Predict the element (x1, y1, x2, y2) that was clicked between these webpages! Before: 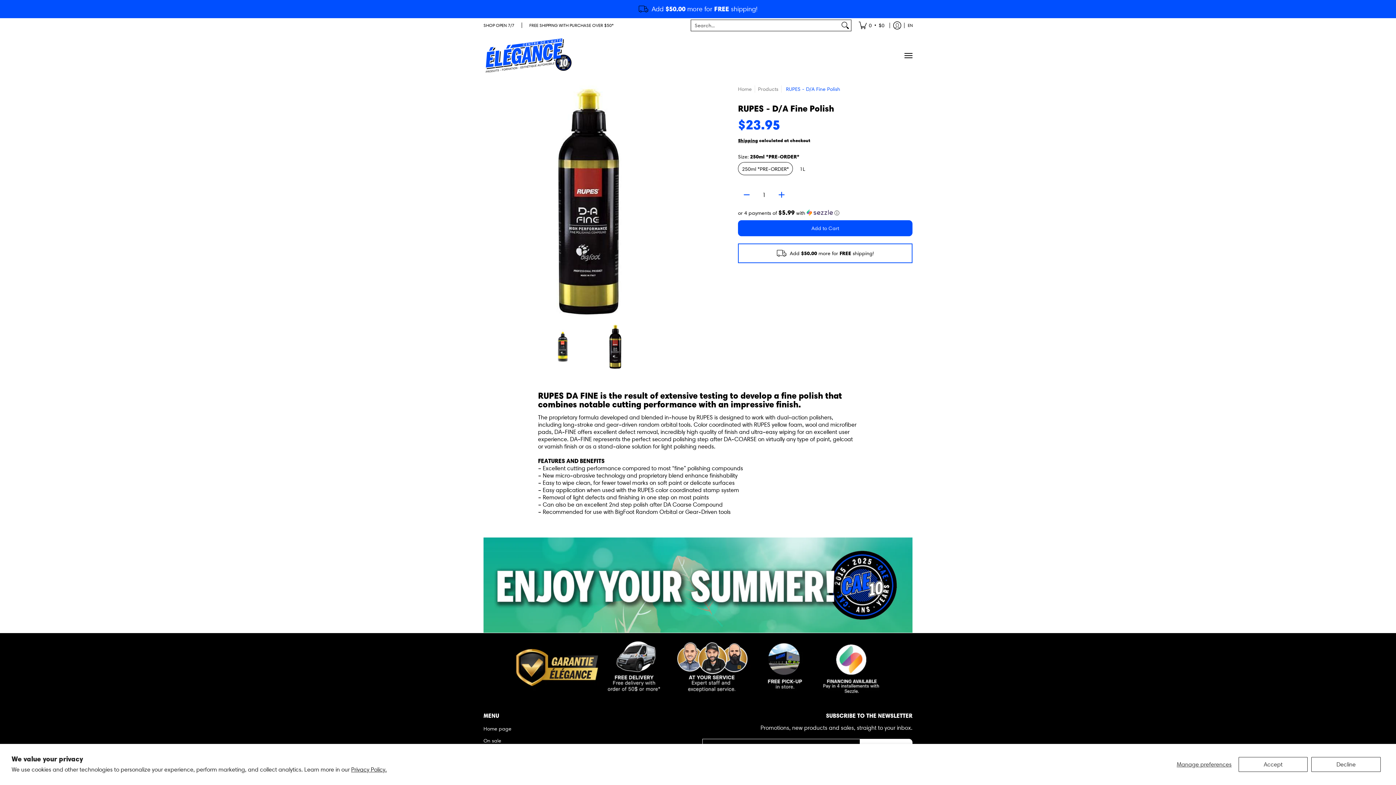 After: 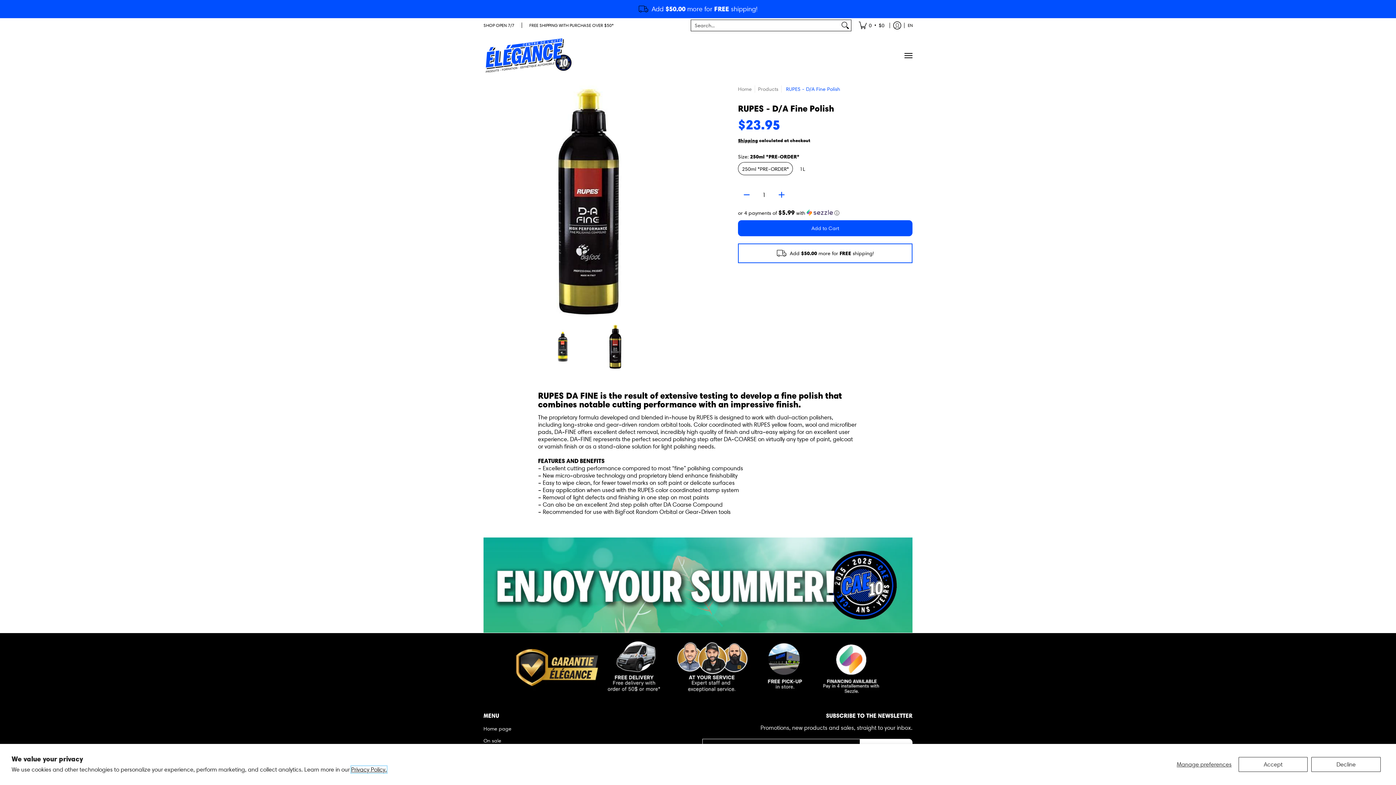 Action: bbox: (351, 766, 386, 773) label: Privacy Policy.